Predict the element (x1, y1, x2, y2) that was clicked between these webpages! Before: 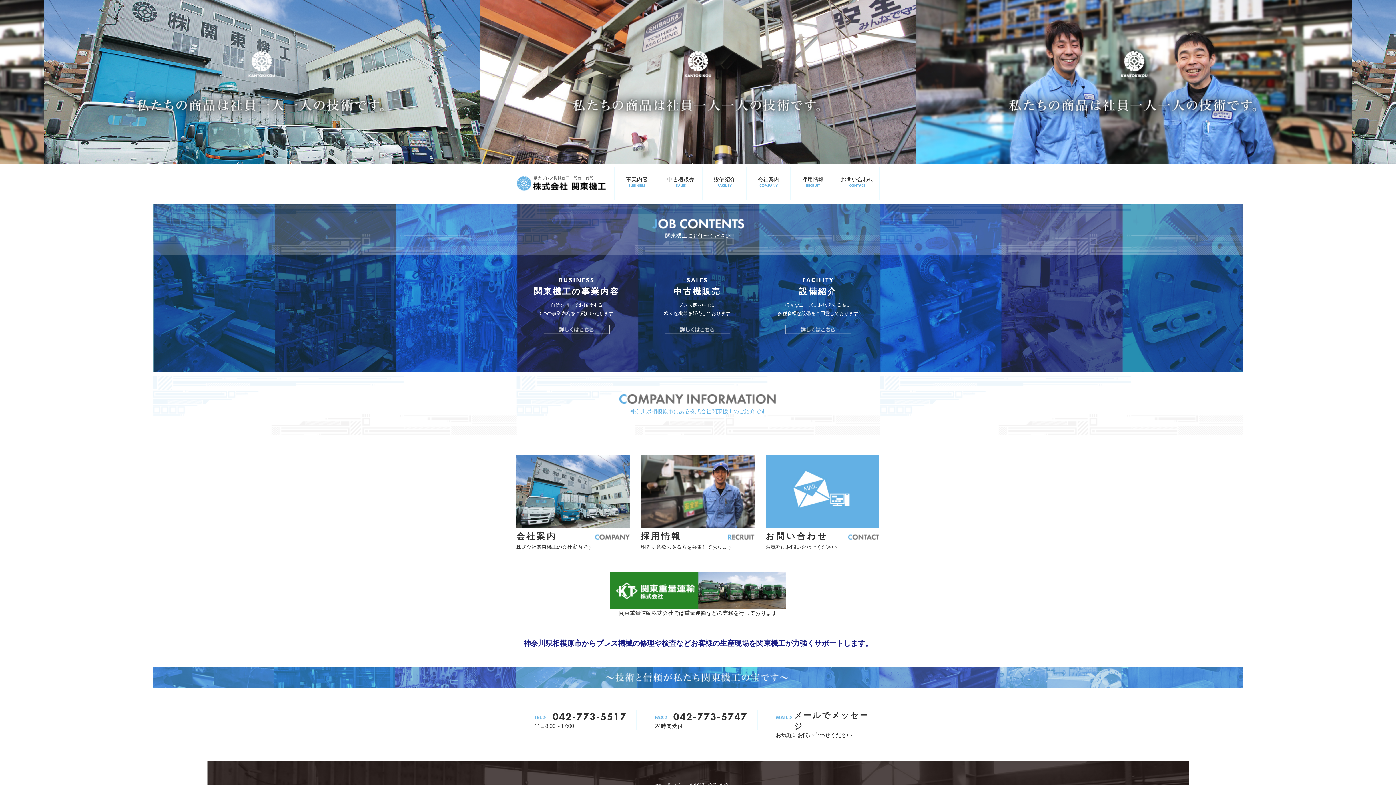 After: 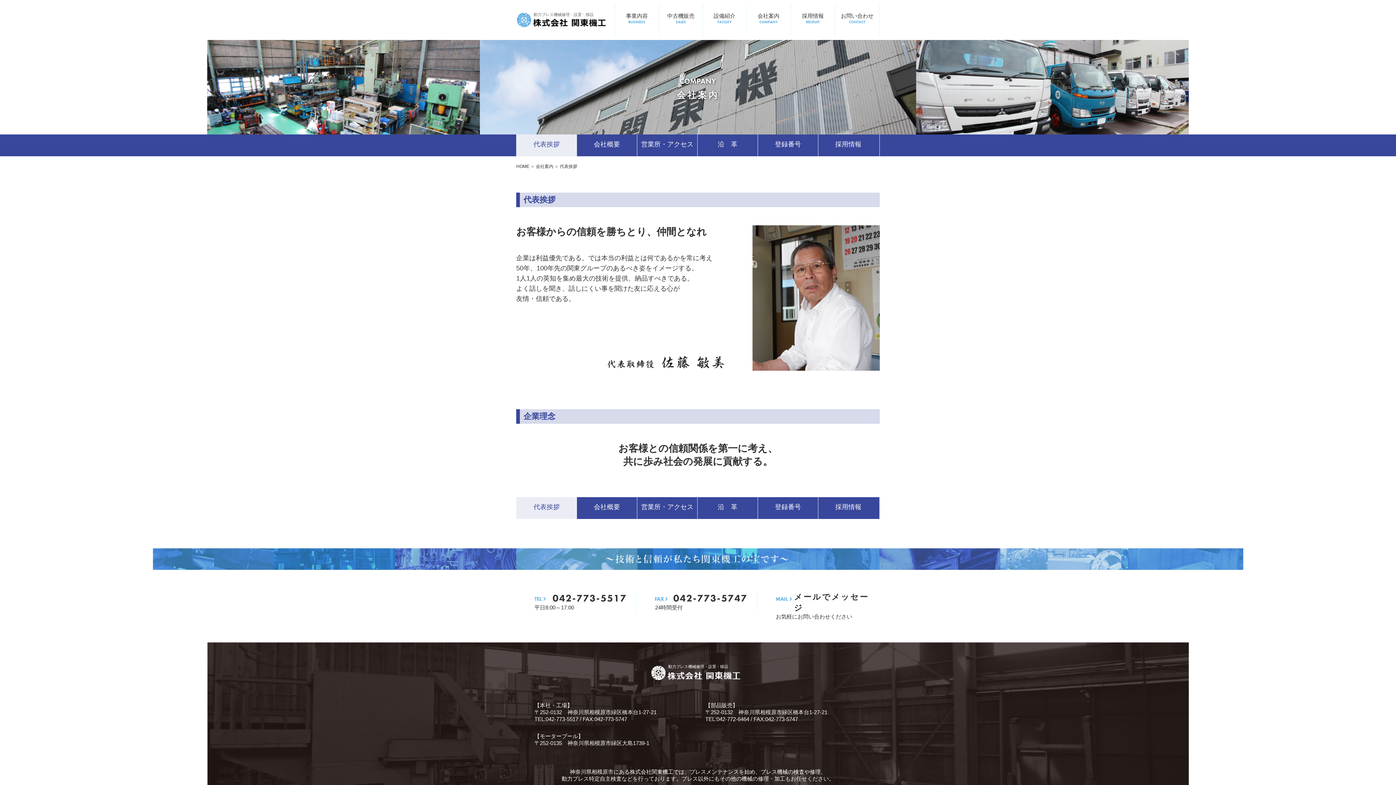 Action: bbox: (746, 176, 790, 188) label: 会社案内

COMPANY